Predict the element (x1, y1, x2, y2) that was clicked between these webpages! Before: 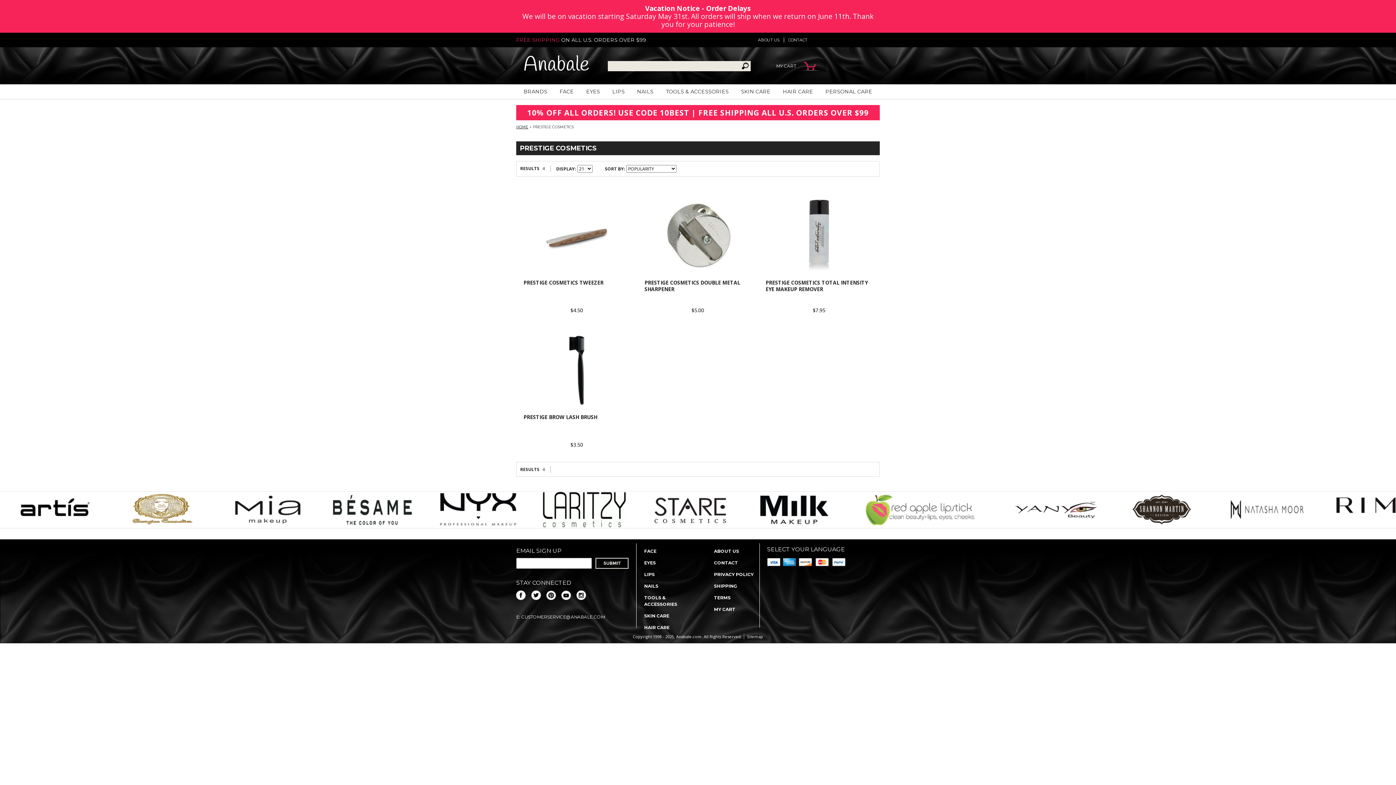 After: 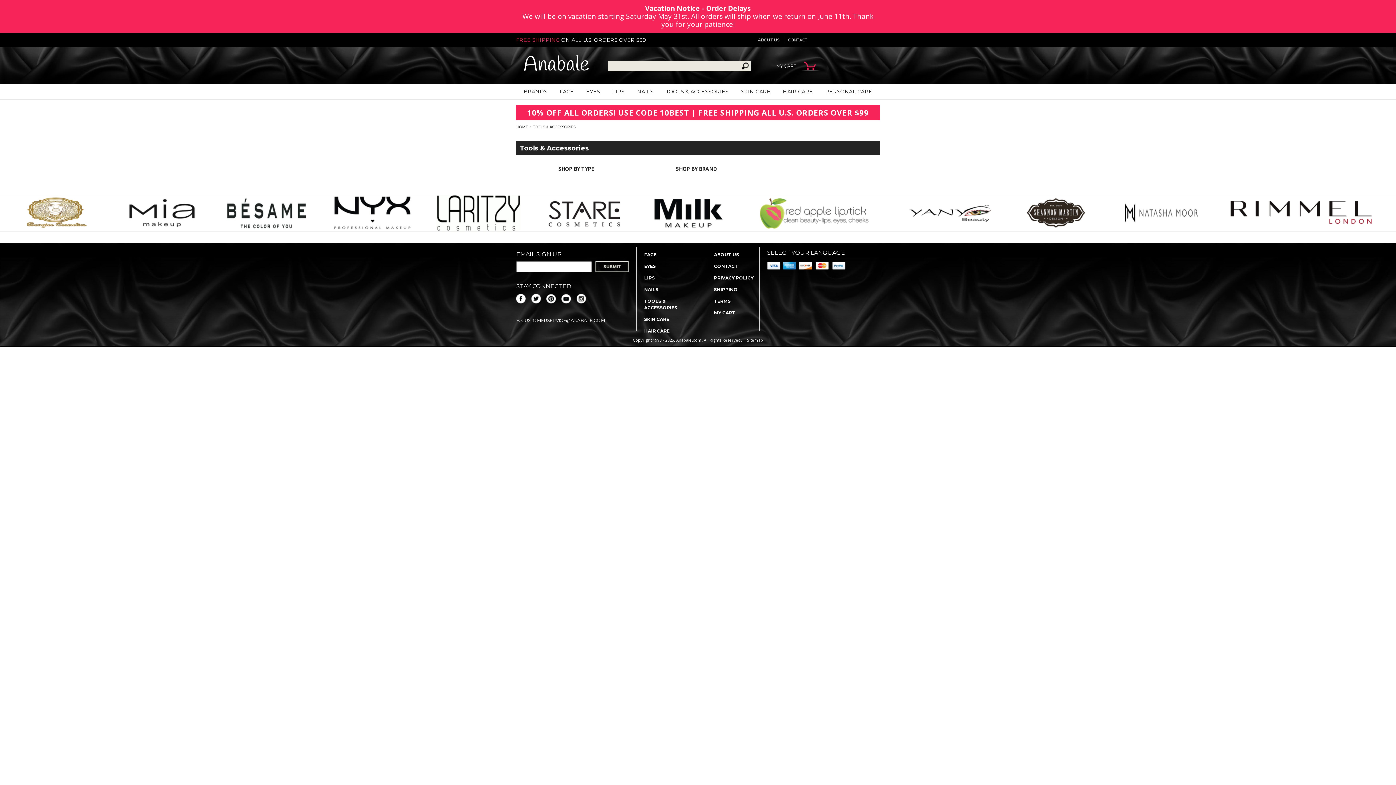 Action: label: TOOLS & ACCESSORIES bbox: (659, 84, 735, 98)